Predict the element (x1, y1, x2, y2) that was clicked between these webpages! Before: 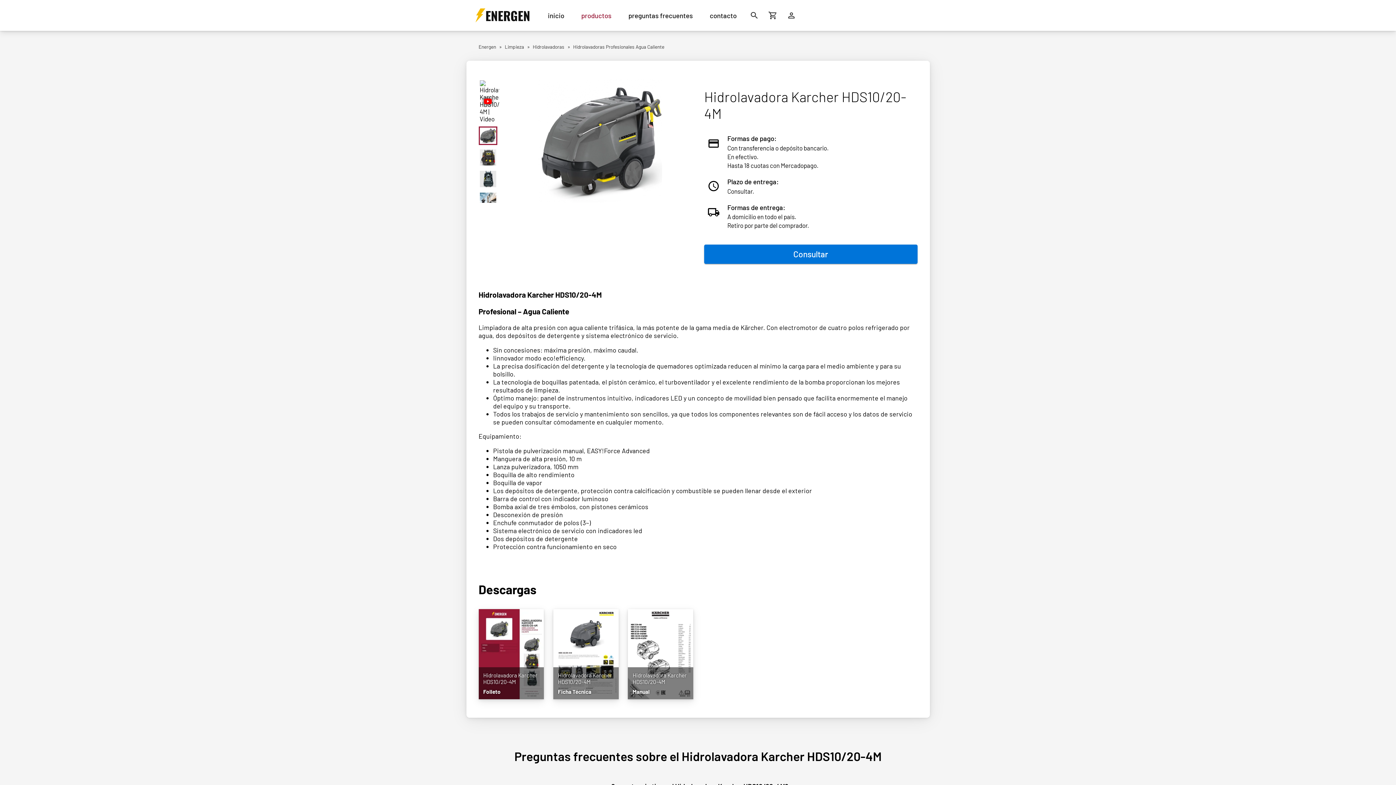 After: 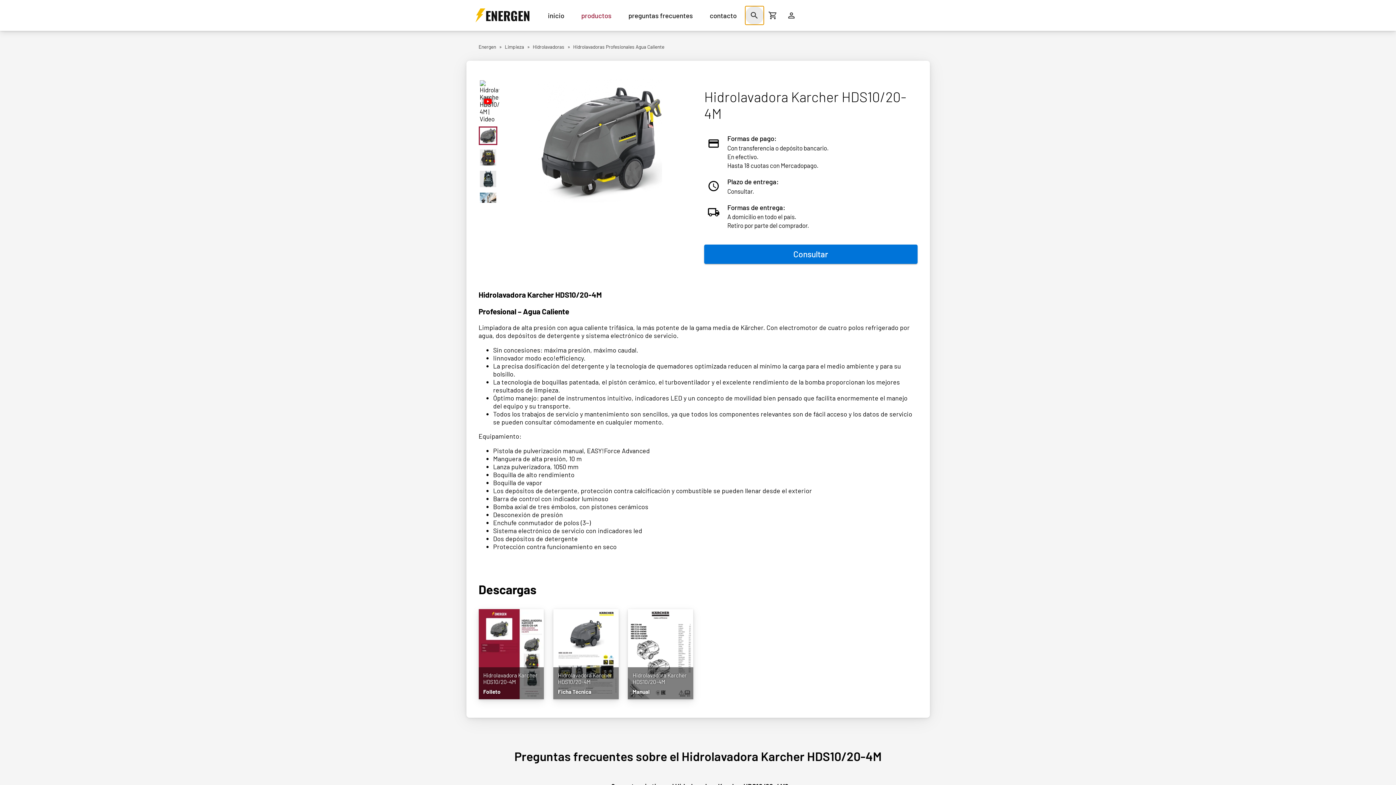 Action: label: Buscar bbox: (745, 6, 763, 24)